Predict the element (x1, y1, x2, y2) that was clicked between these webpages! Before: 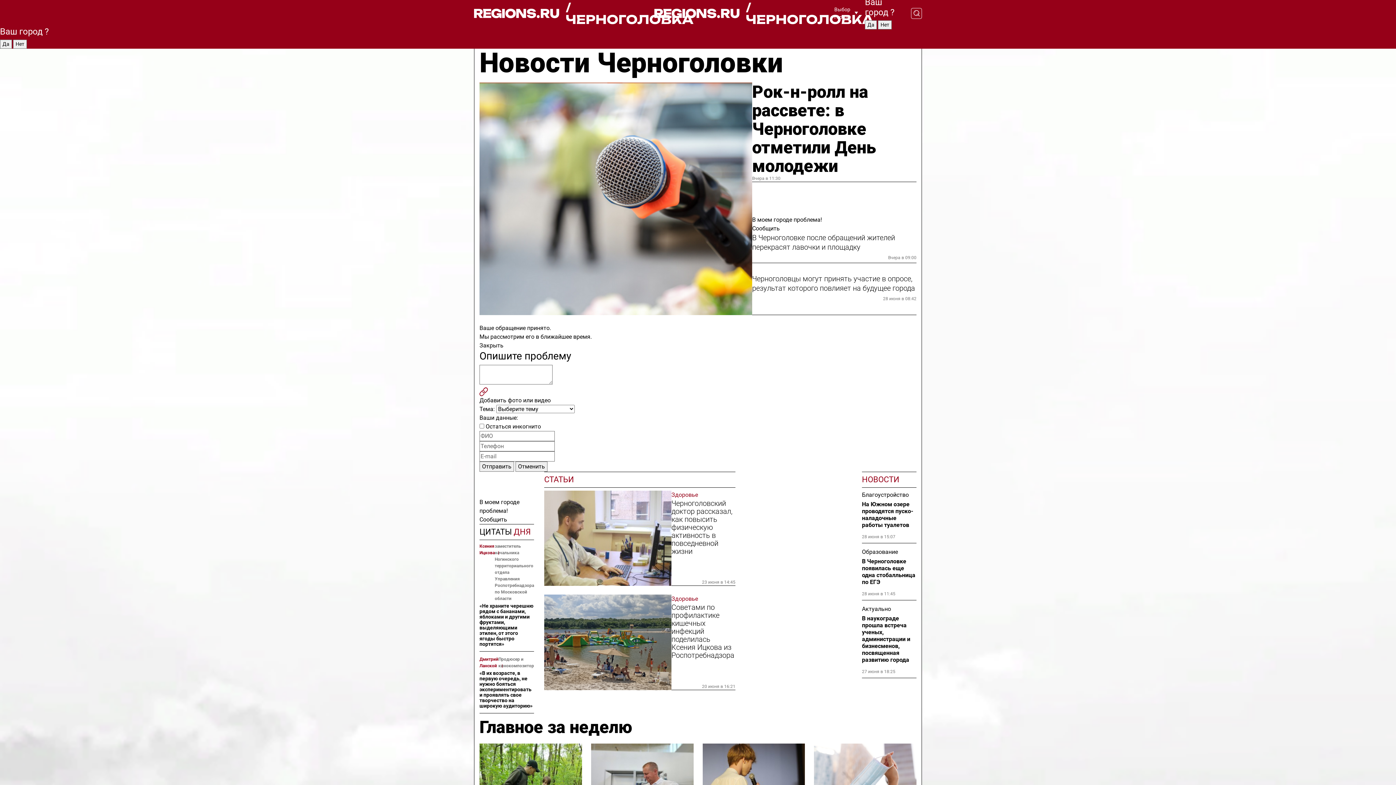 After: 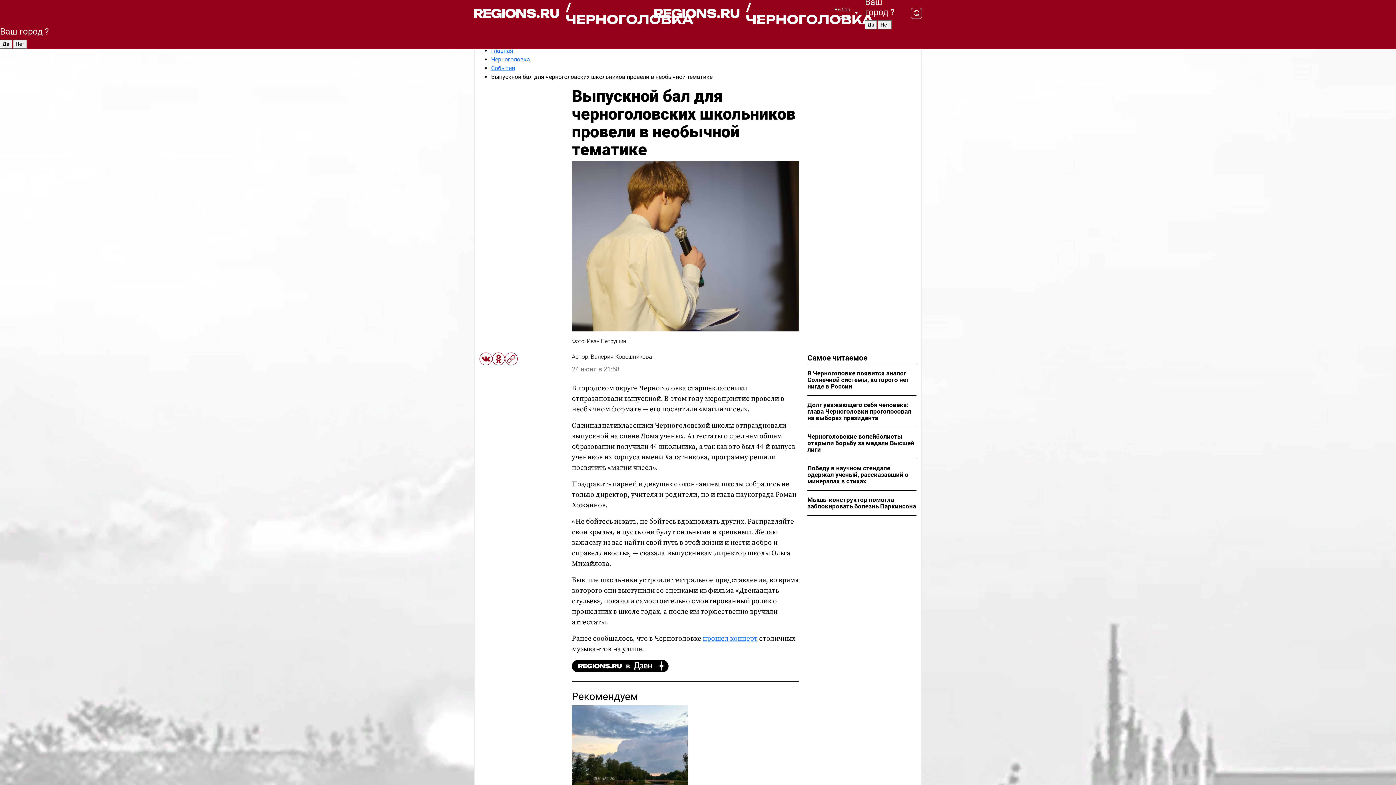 Action: bbox: (702, 743, 805, 822)